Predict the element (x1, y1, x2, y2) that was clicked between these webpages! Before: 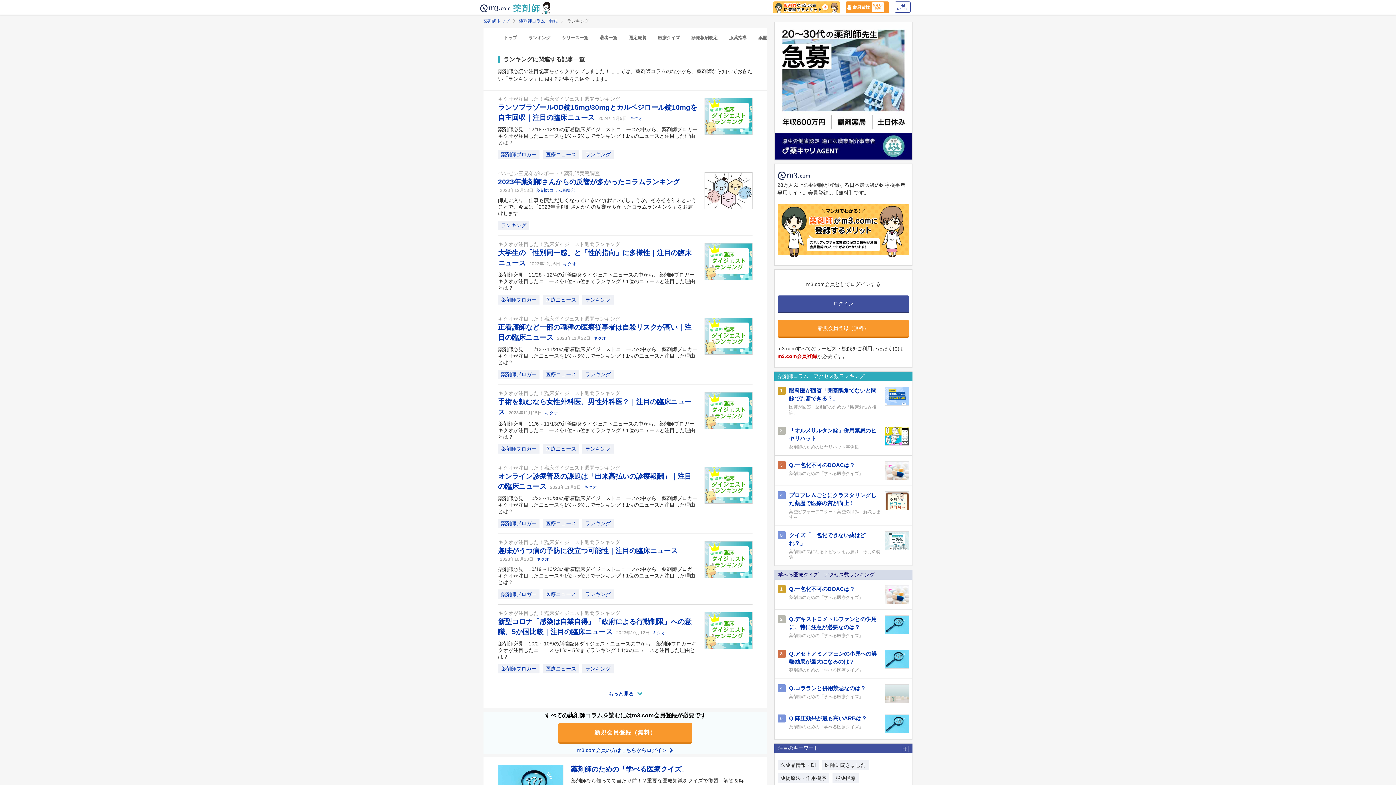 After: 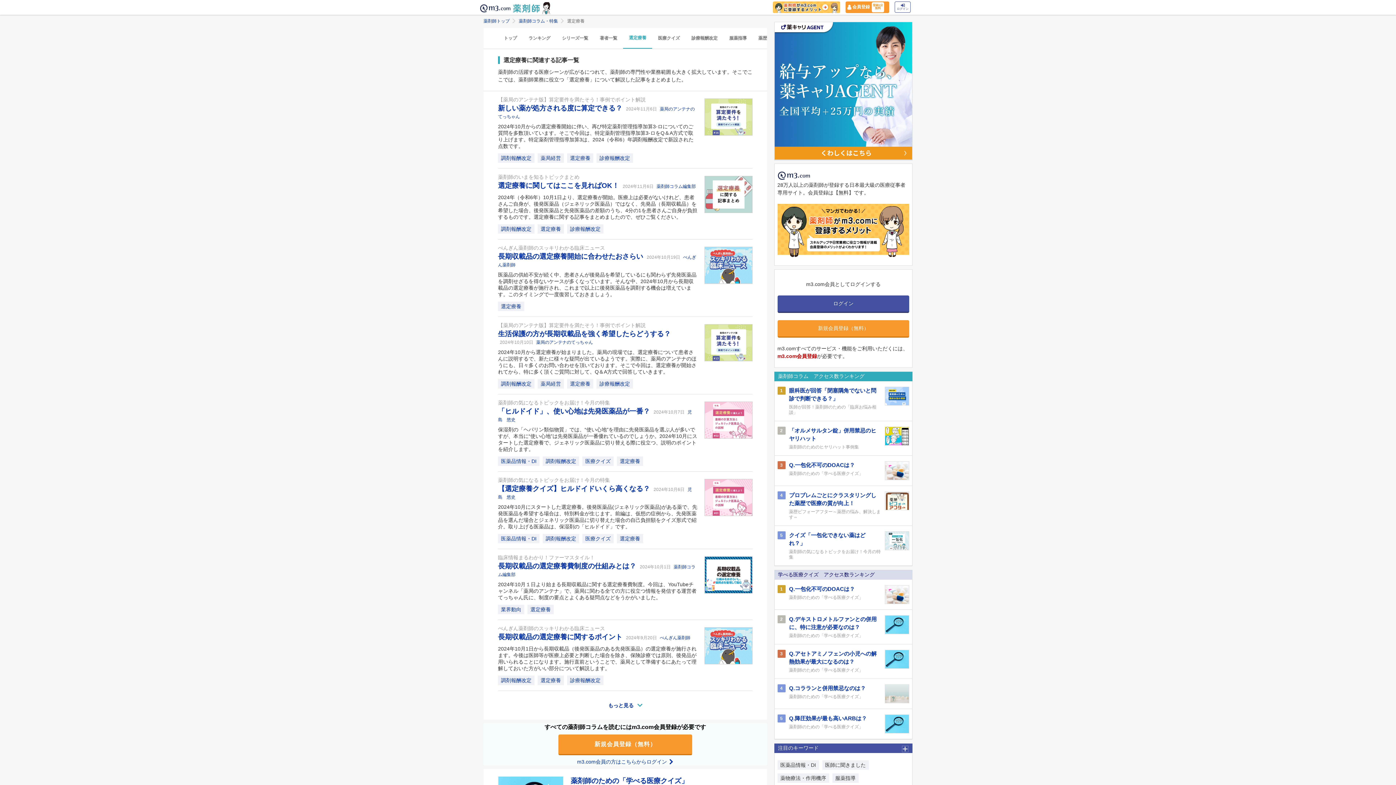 Action: label: 選定療養 bbox: (623, 35, 652, 40)